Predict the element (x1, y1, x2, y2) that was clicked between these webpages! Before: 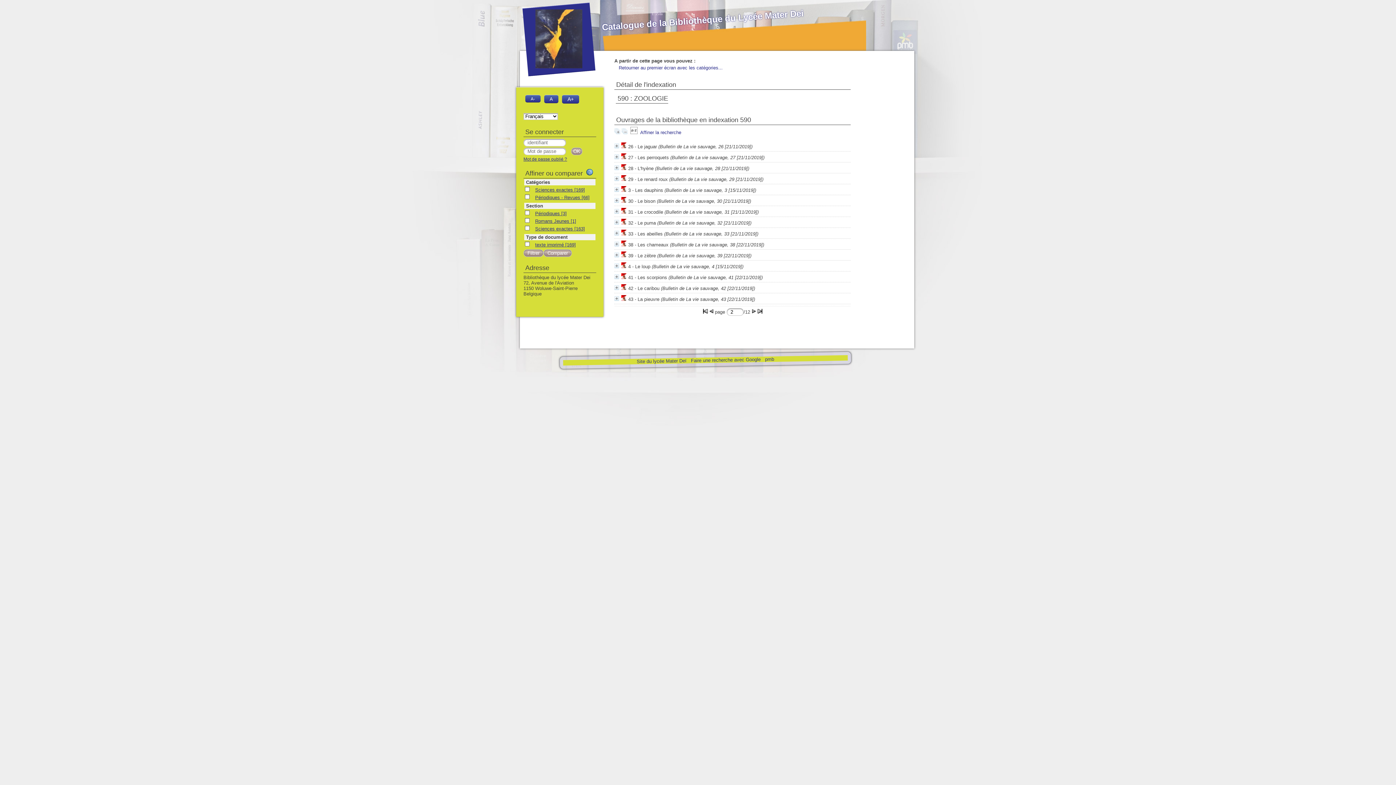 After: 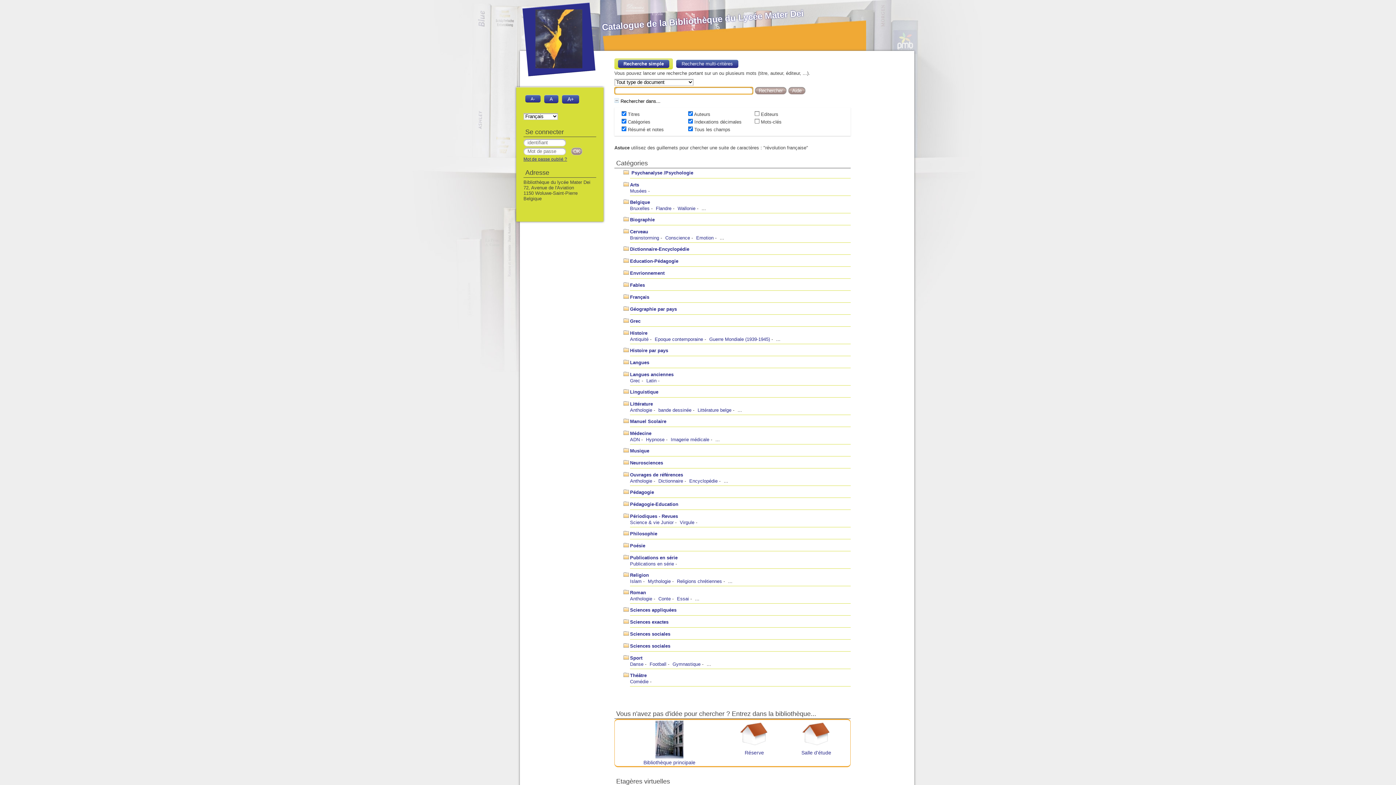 Action: bbox: (537, 61, 585, 71)